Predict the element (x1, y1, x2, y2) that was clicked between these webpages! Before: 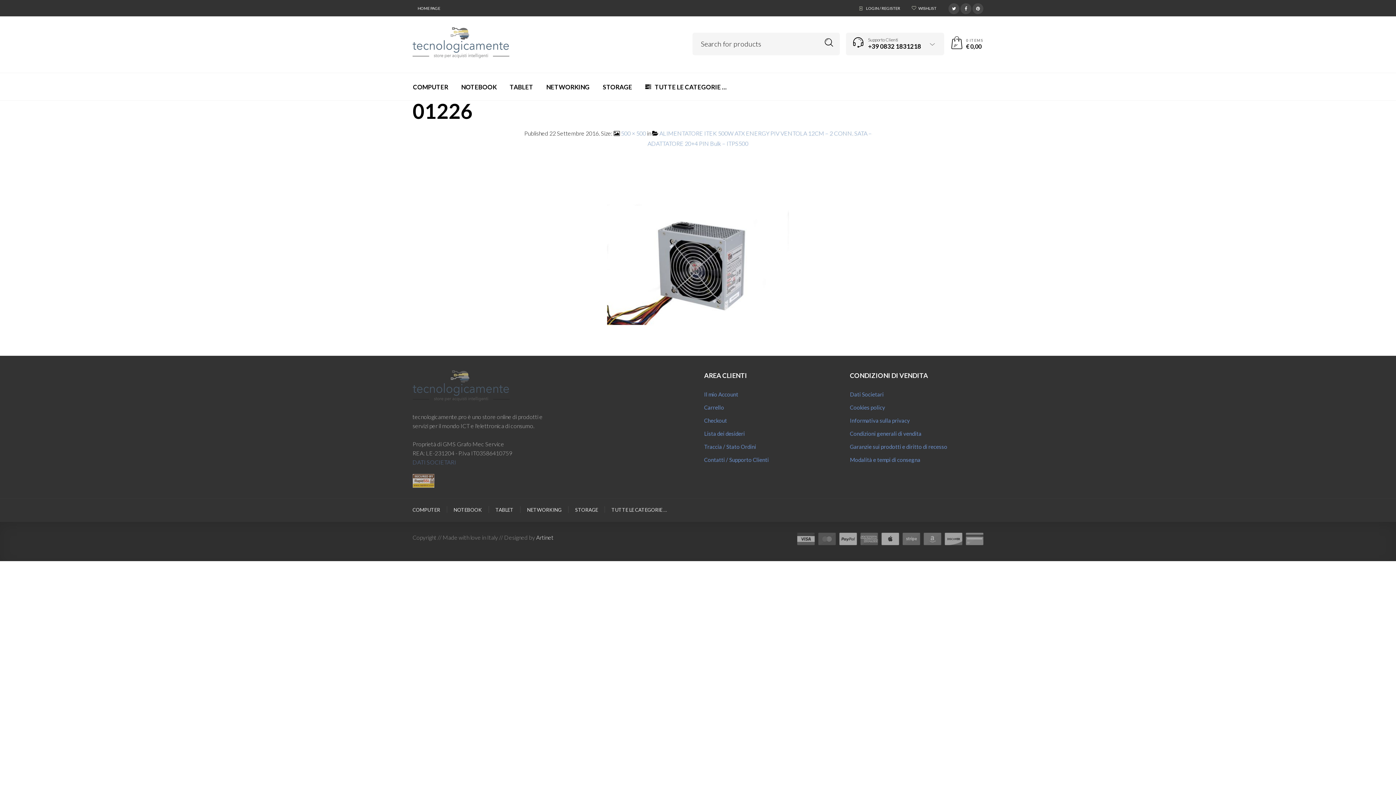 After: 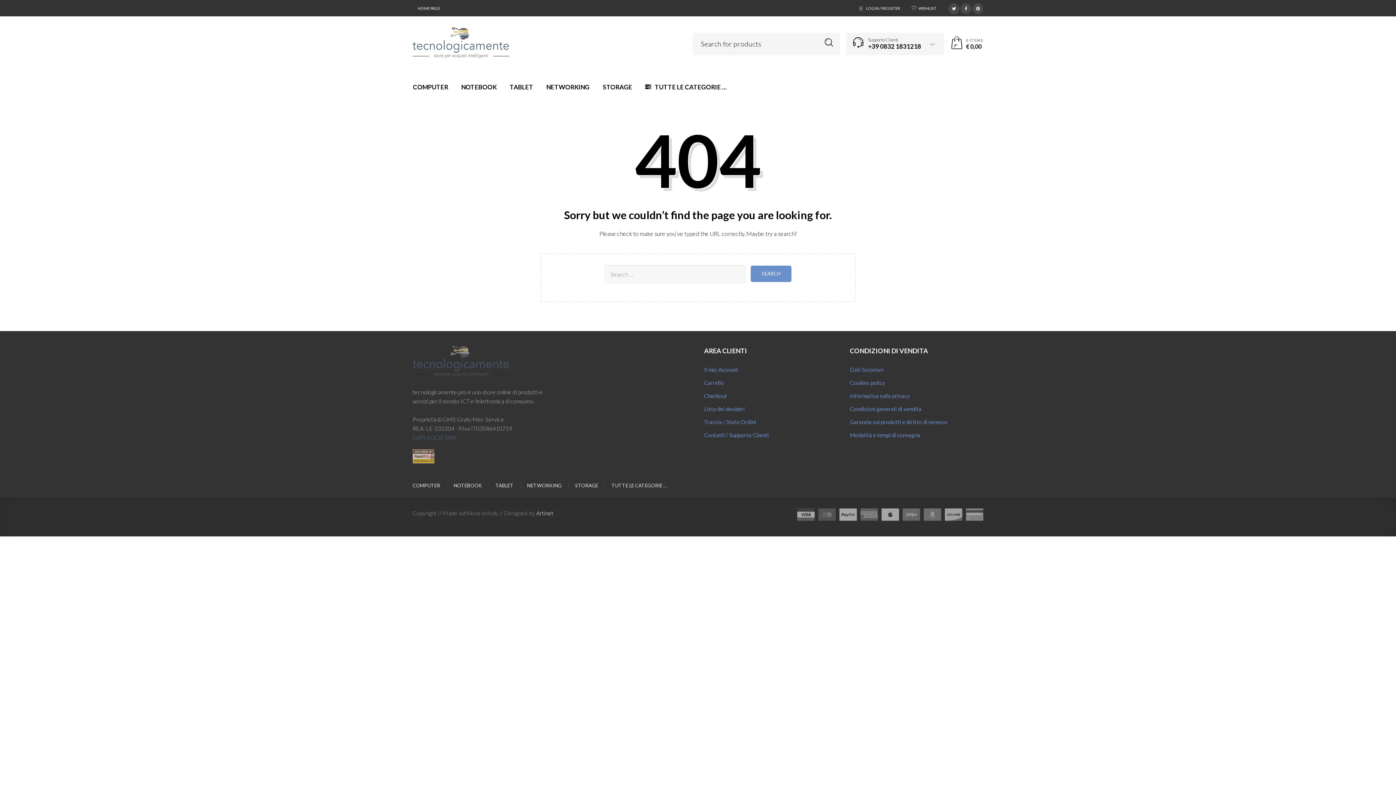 Action: bbox: (704, 430, 745, 437) label: Lista dei desideri